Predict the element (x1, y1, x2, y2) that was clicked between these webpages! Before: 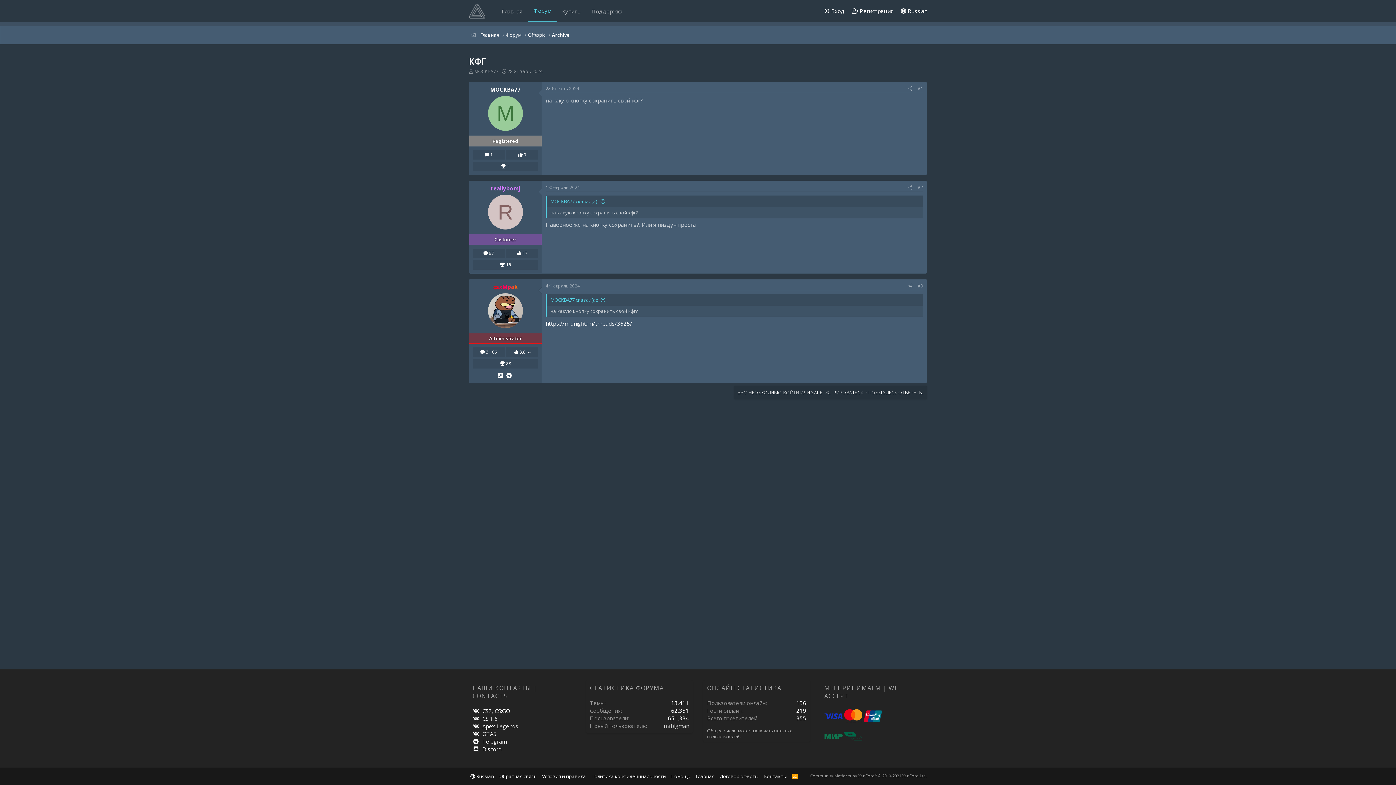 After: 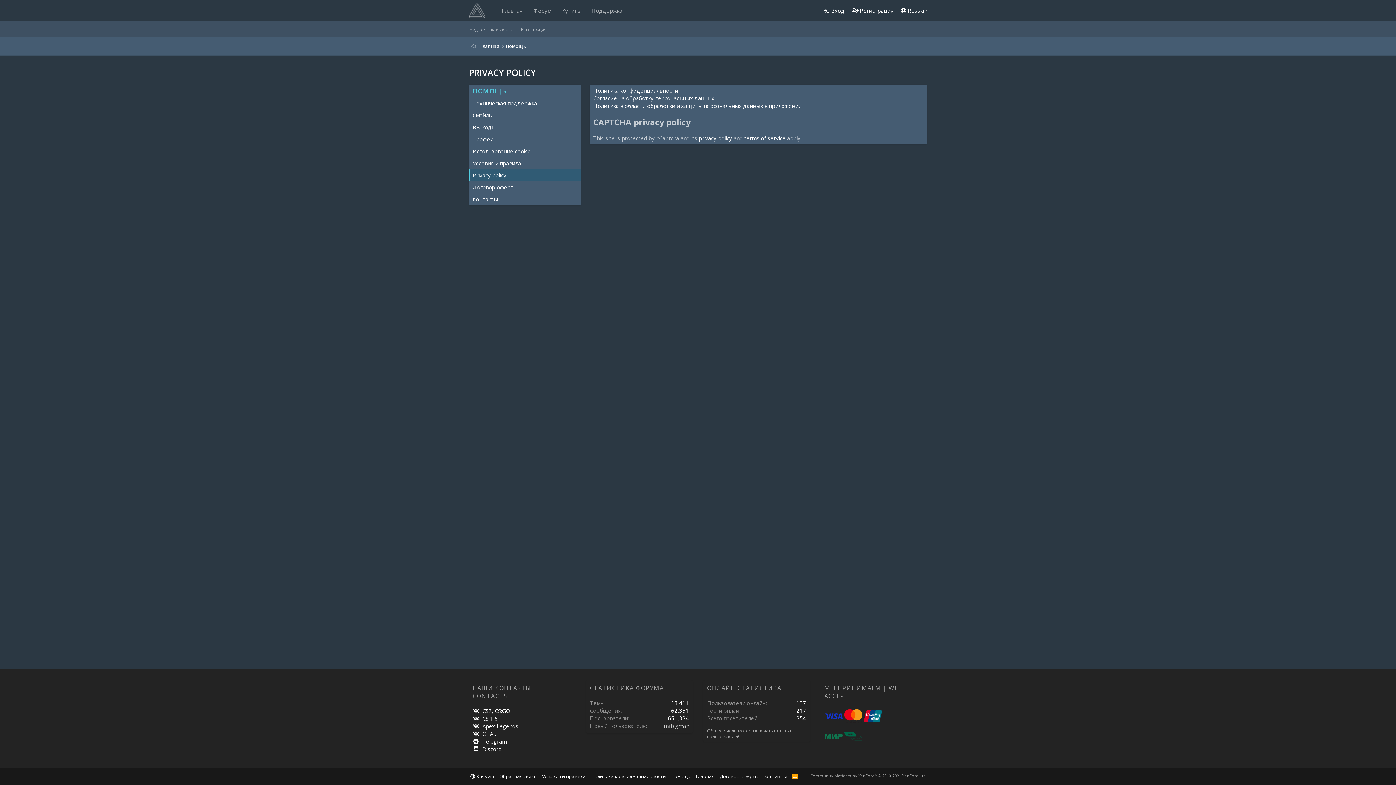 Action: bbox: (590, 772, 667, 780) label: Политика конфиденциальности